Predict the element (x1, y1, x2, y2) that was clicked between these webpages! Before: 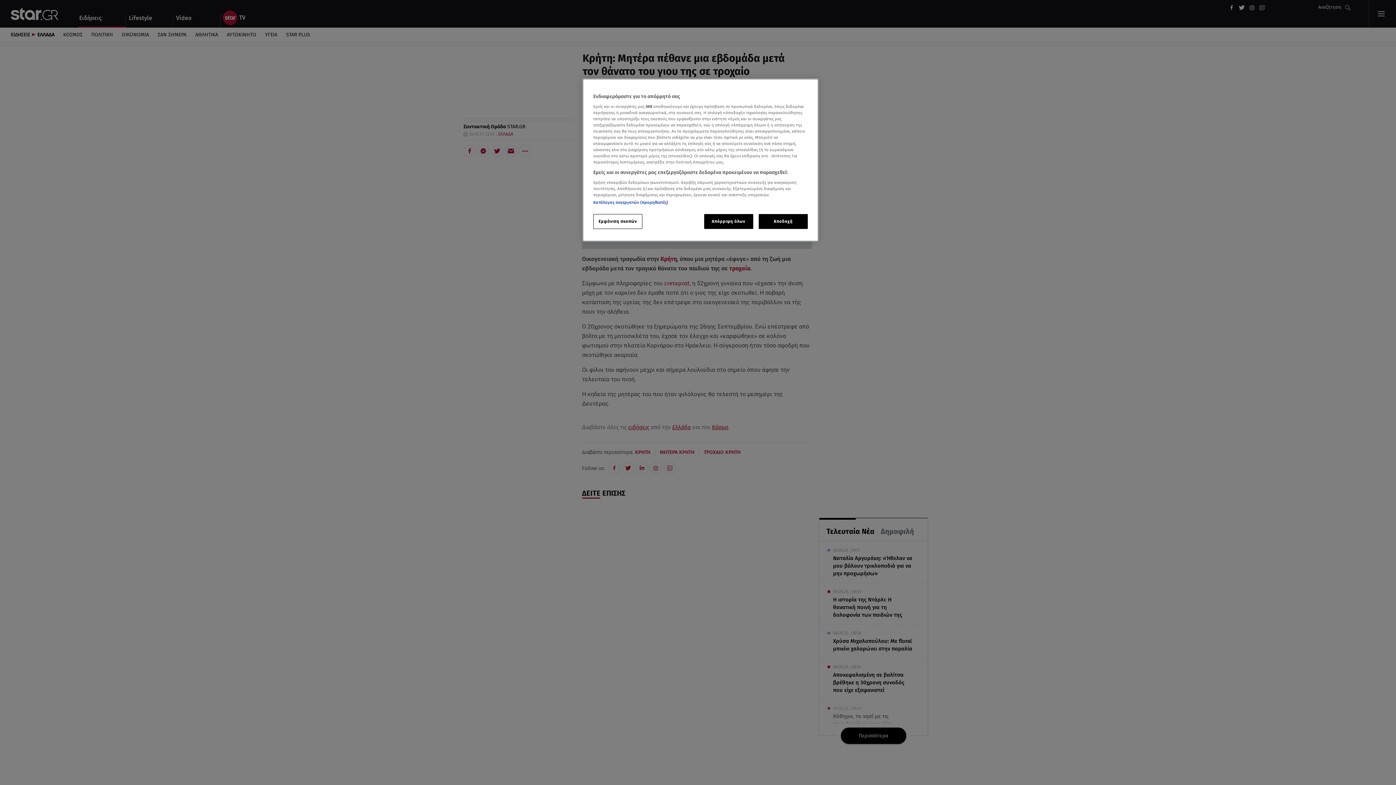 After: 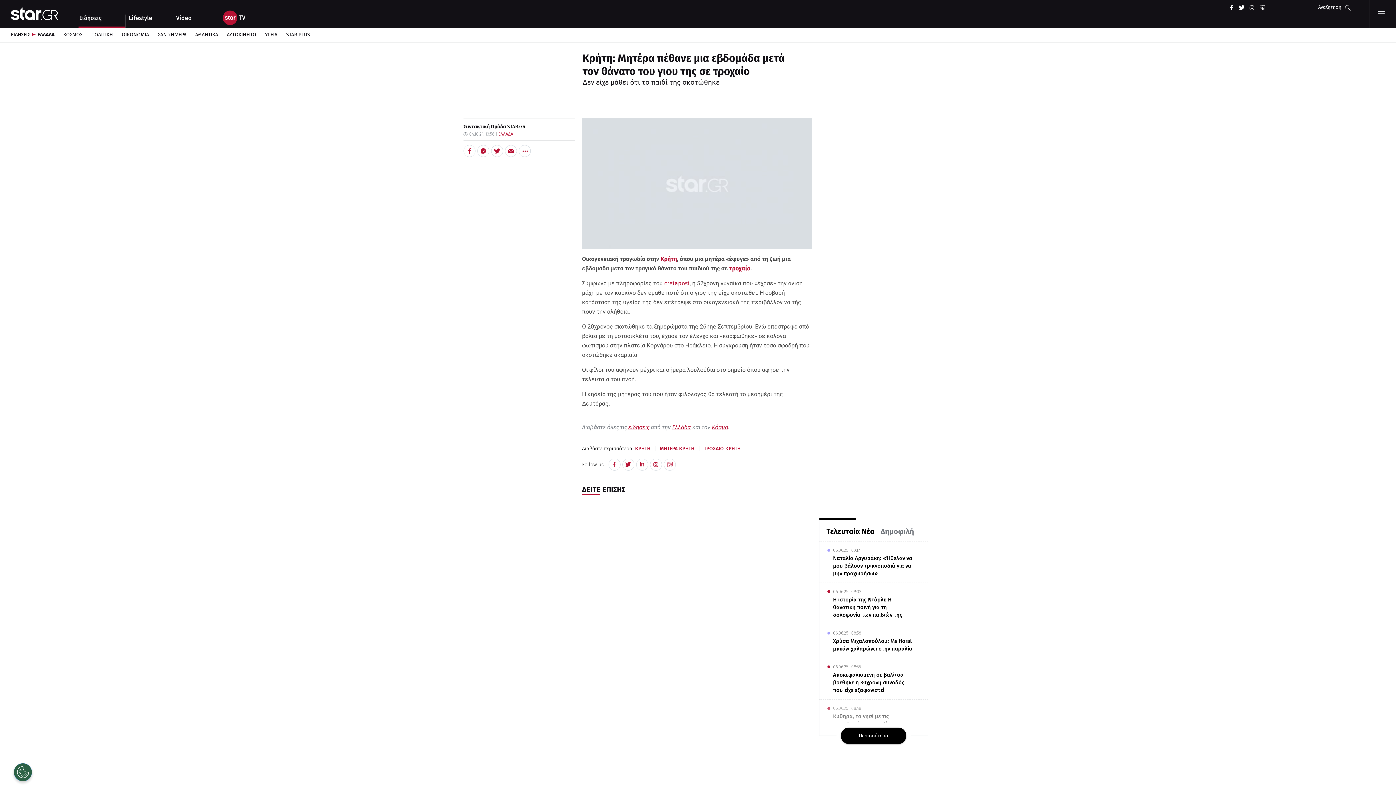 Action: bbox: (704, 214, 753, 229) label: Απόρριψη όλων